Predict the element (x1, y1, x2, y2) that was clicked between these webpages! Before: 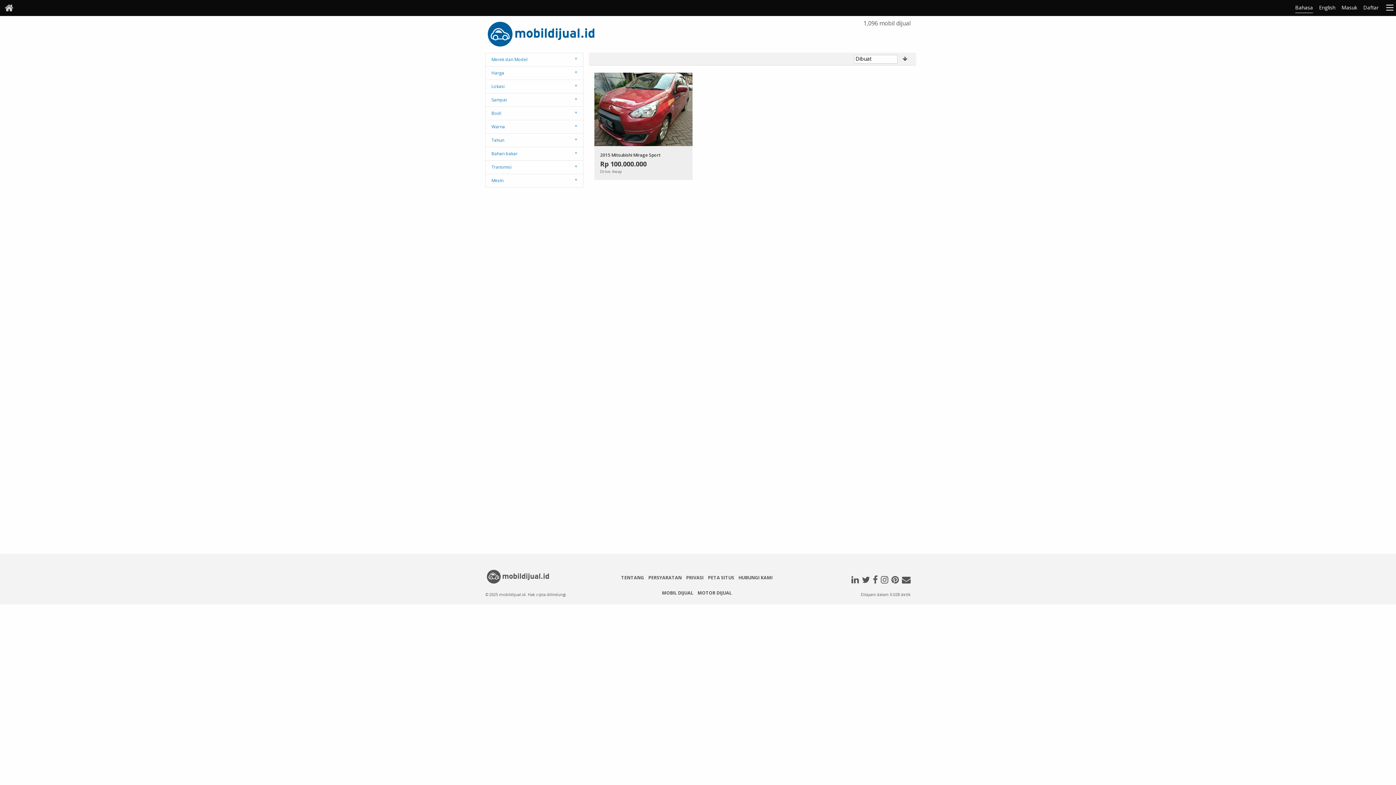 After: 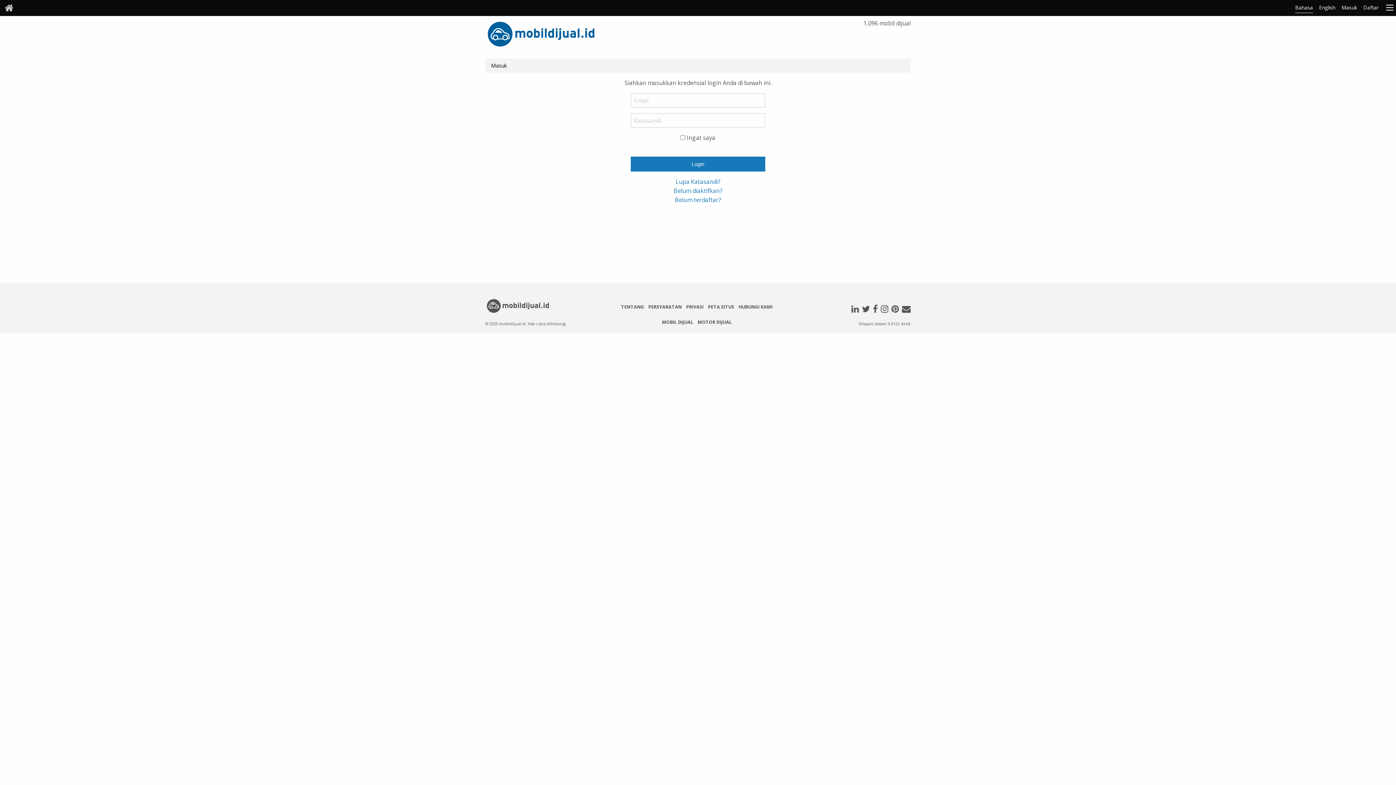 Action: label: Masuk bbox: (1341, 4, 1357, 10)